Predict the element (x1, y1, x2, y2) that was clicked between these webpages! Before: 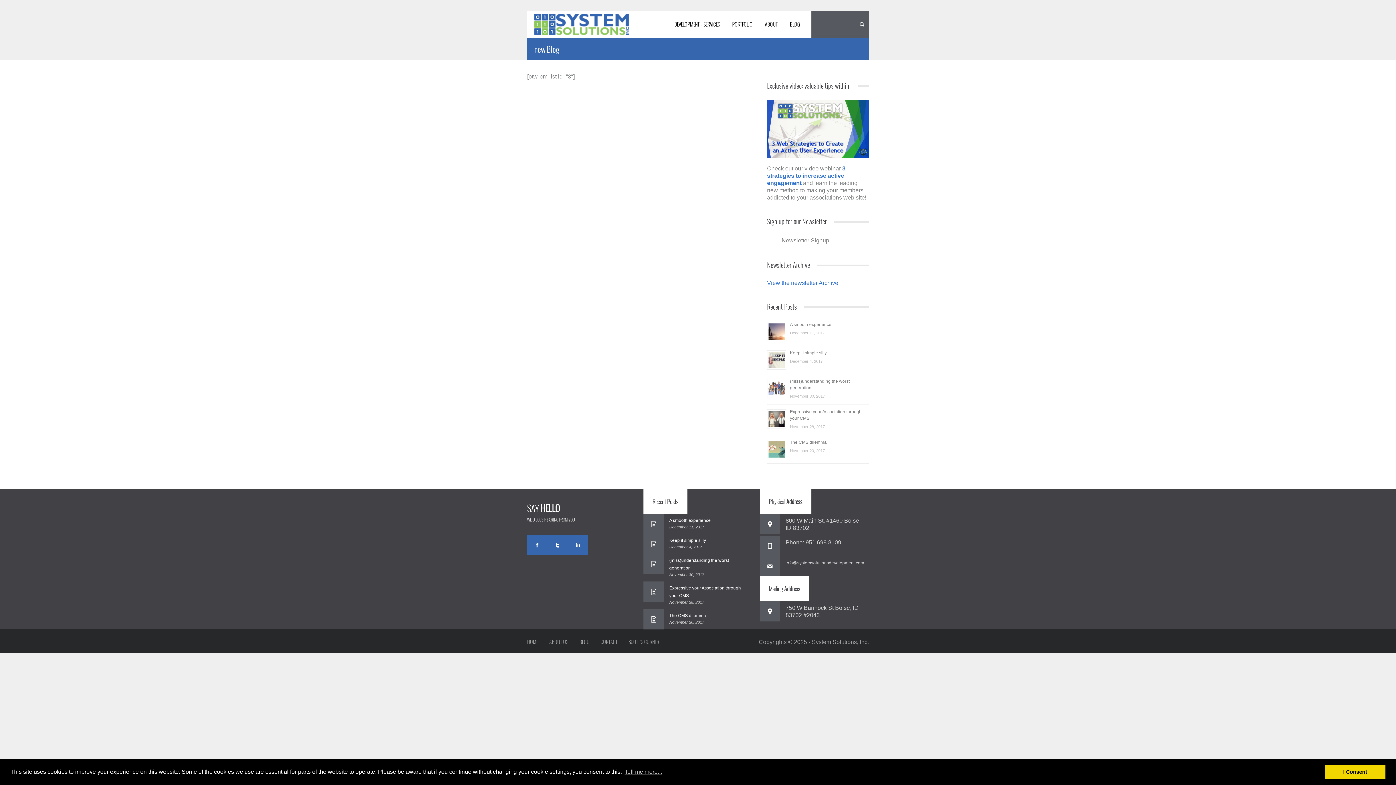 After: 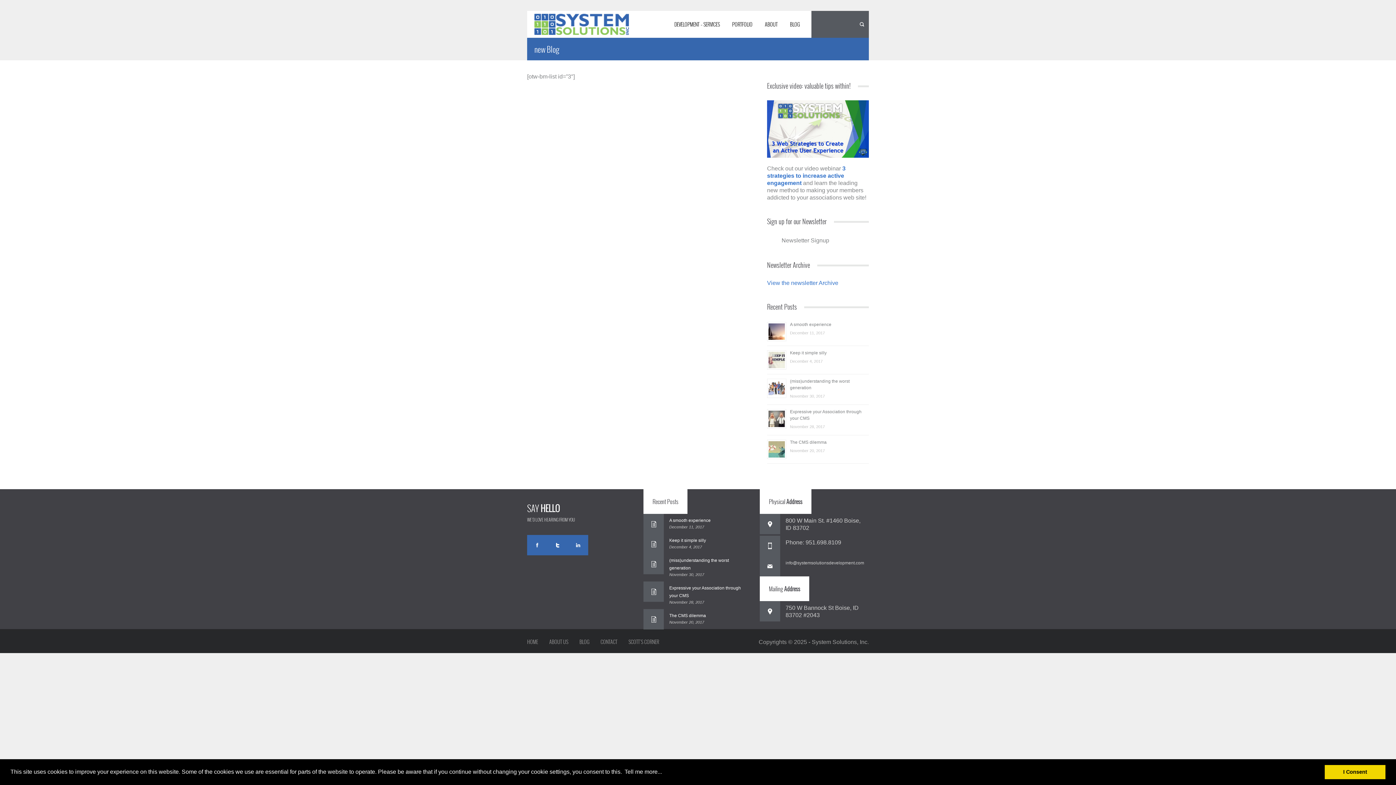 Action: label: learn more about cookies bbox: (623, 766, 663, 777)